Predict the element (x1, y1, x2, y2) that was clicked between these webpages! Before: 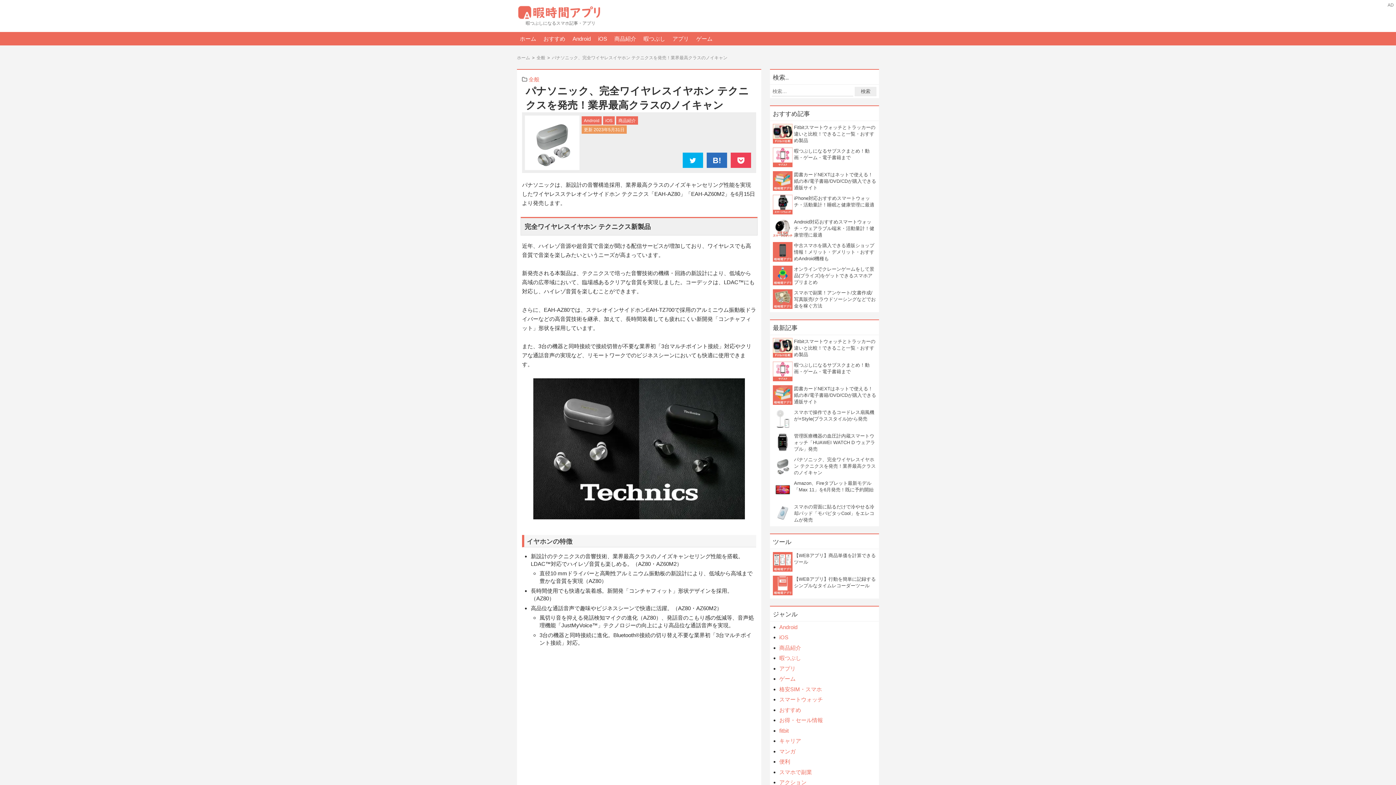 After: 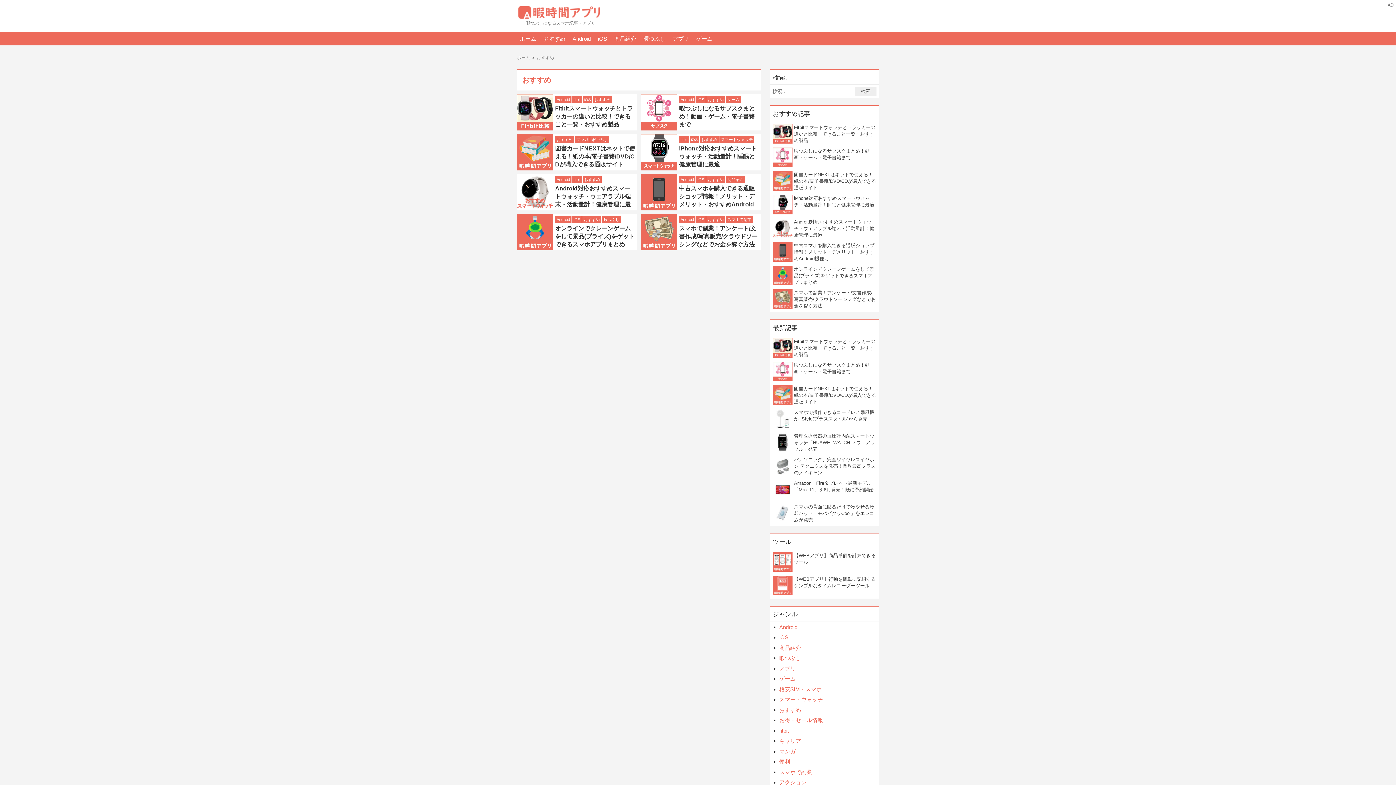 Action: label: おすすめ bbox: (540, 32, 568, 45)